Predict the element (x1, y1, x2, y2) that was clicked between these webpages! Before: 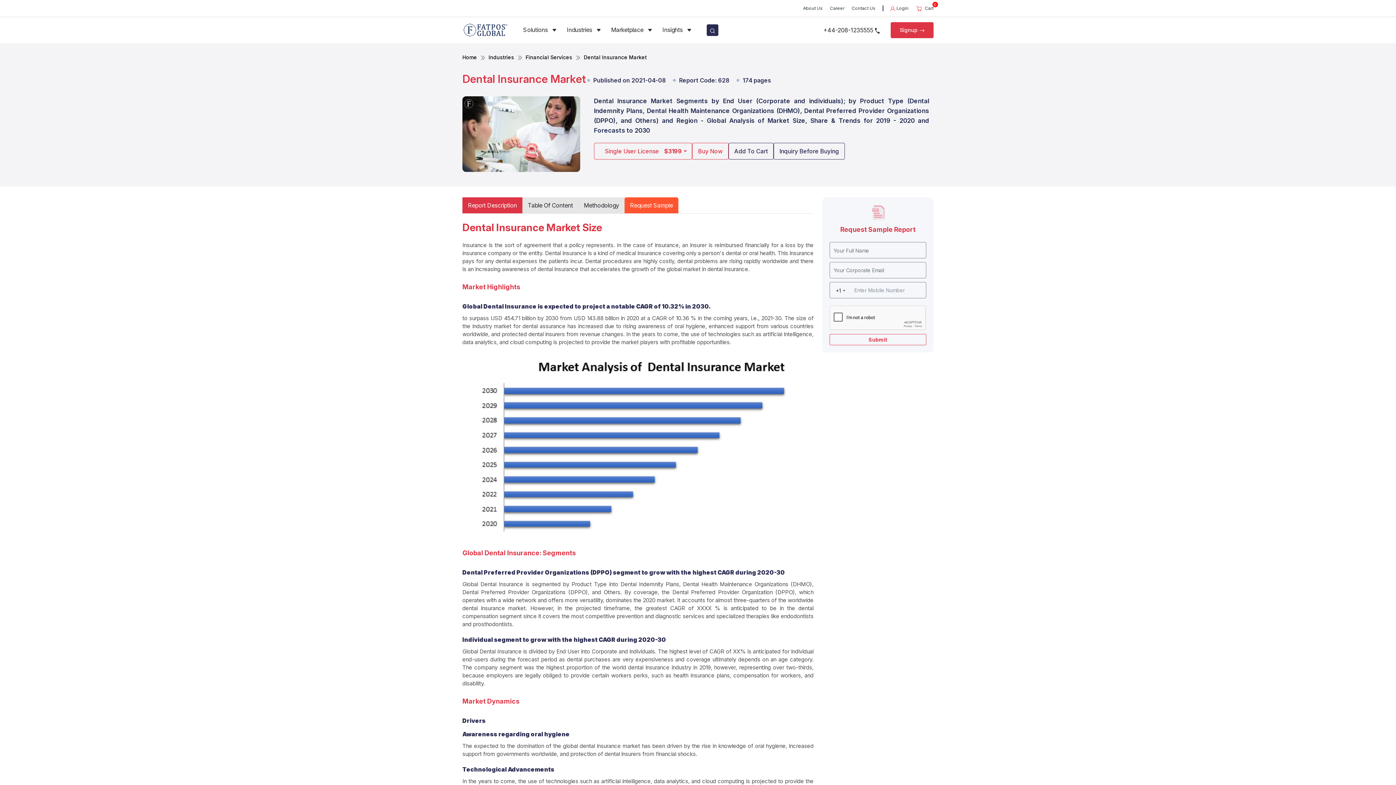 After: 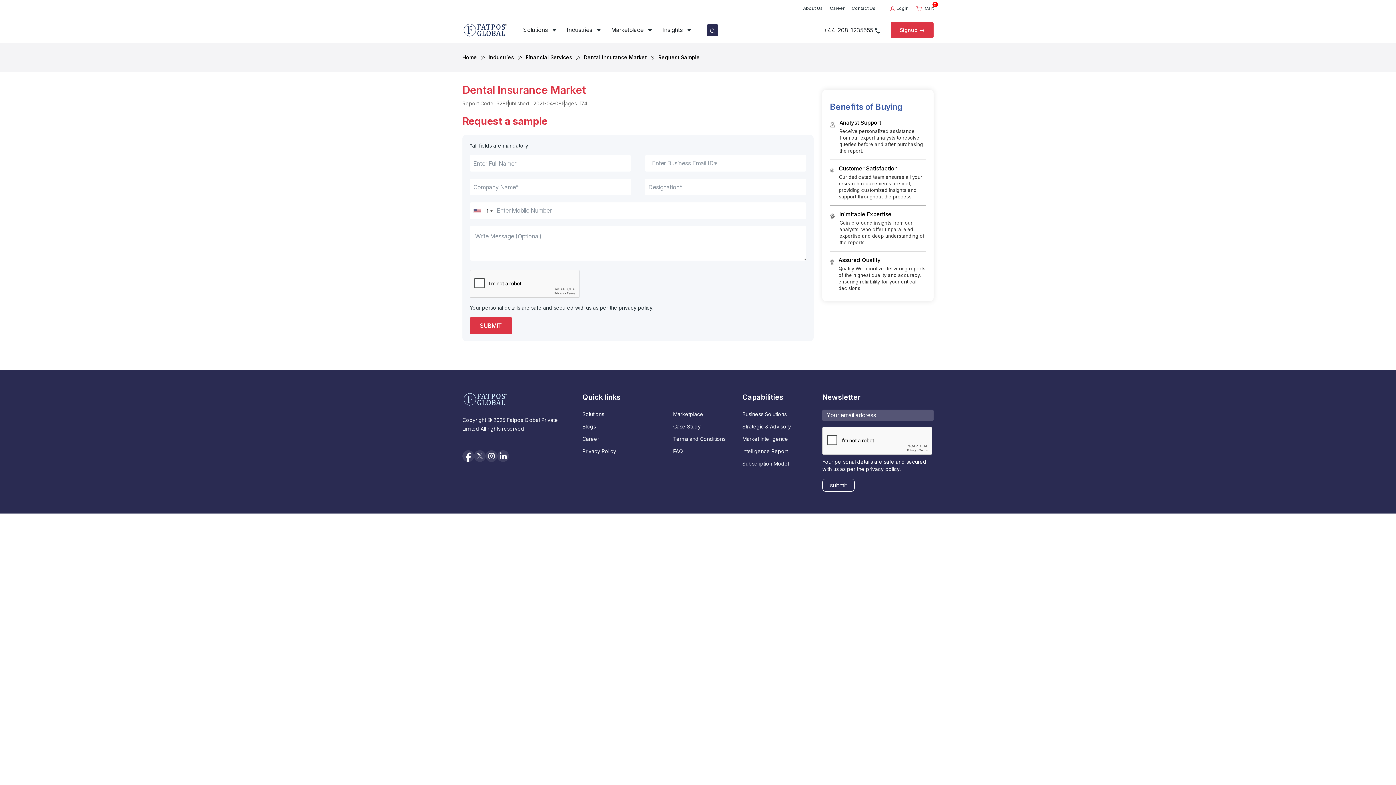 Action: bbox: (624, 197, 678, 213) label: Request Sample